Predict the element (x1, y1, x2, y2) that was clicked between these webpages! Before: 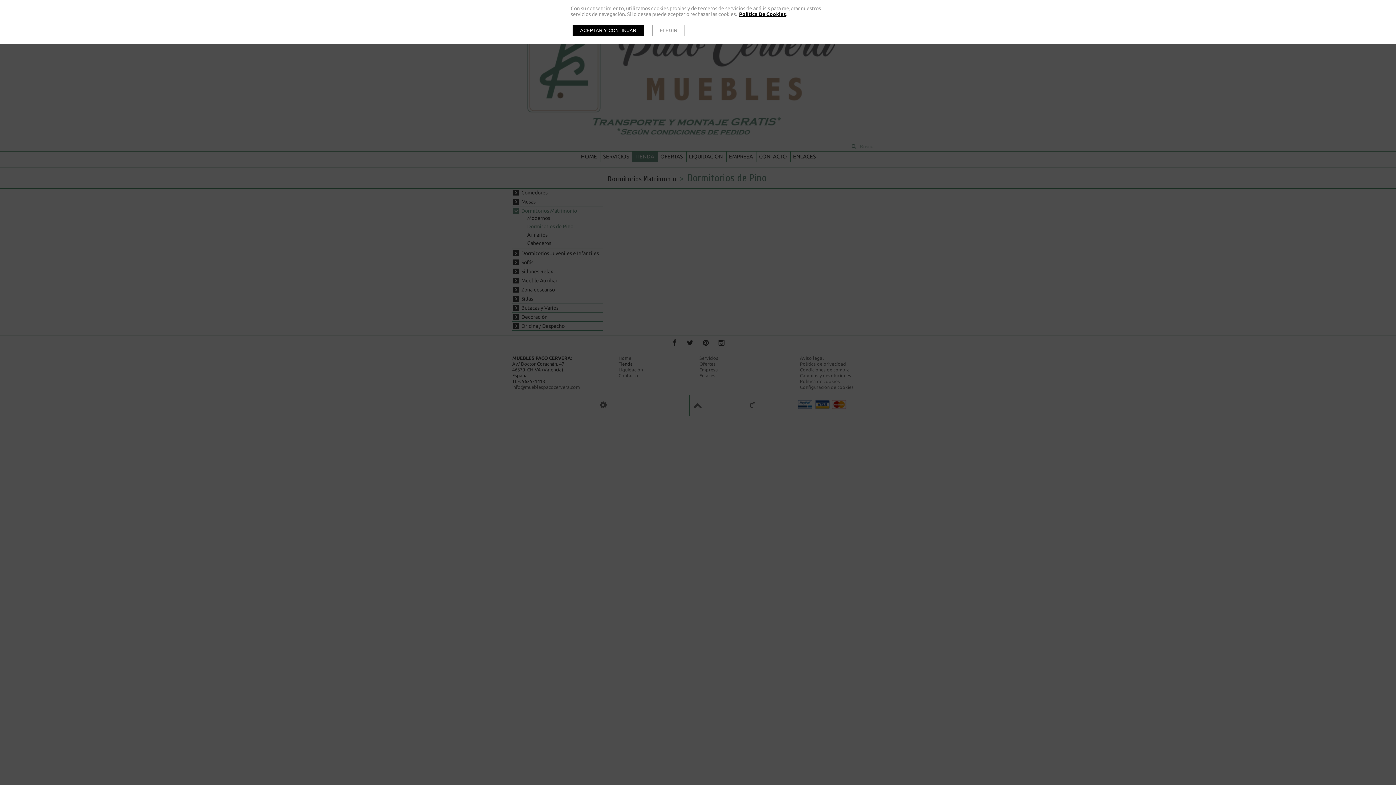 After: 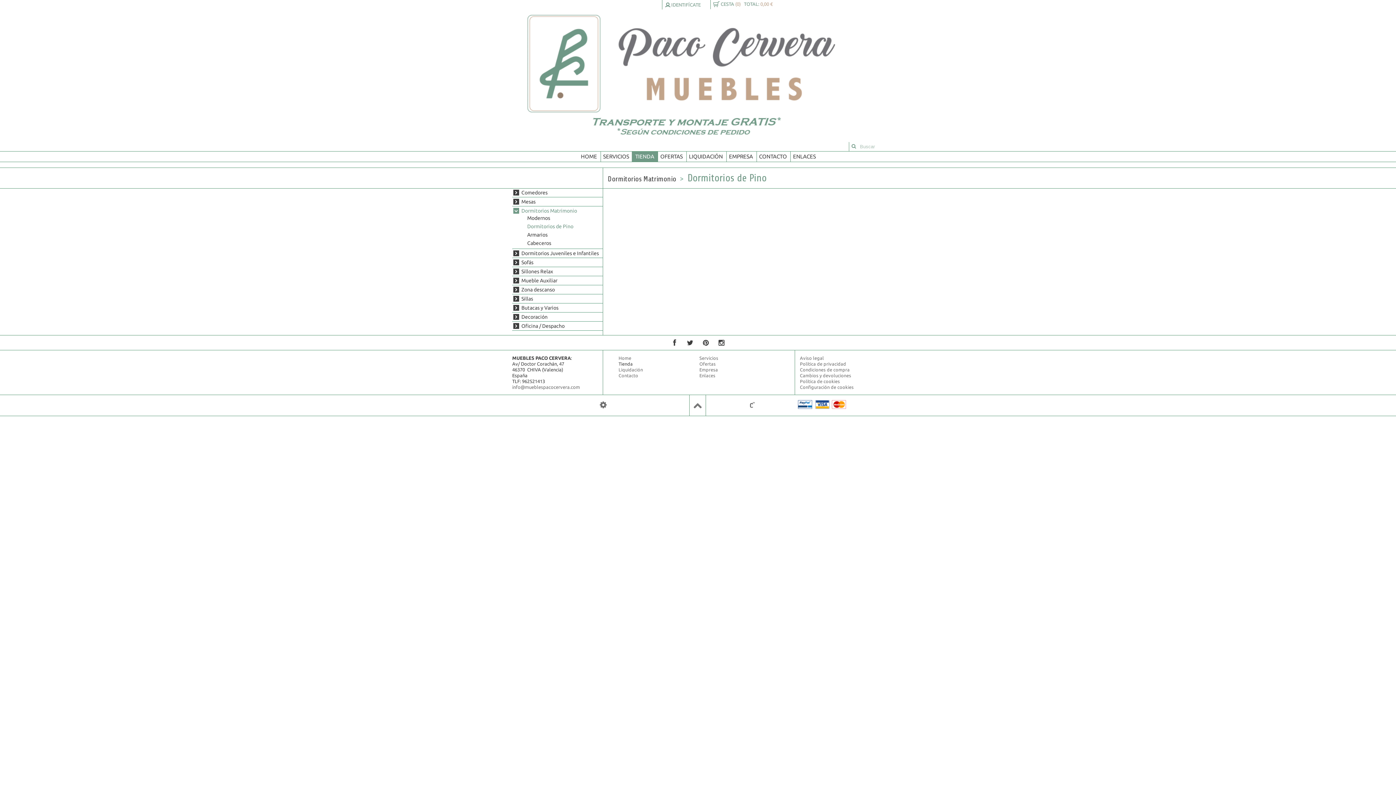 Action: label: ACEPTAR Y CONTINUAR bbox: (572, 24, 644, 36)